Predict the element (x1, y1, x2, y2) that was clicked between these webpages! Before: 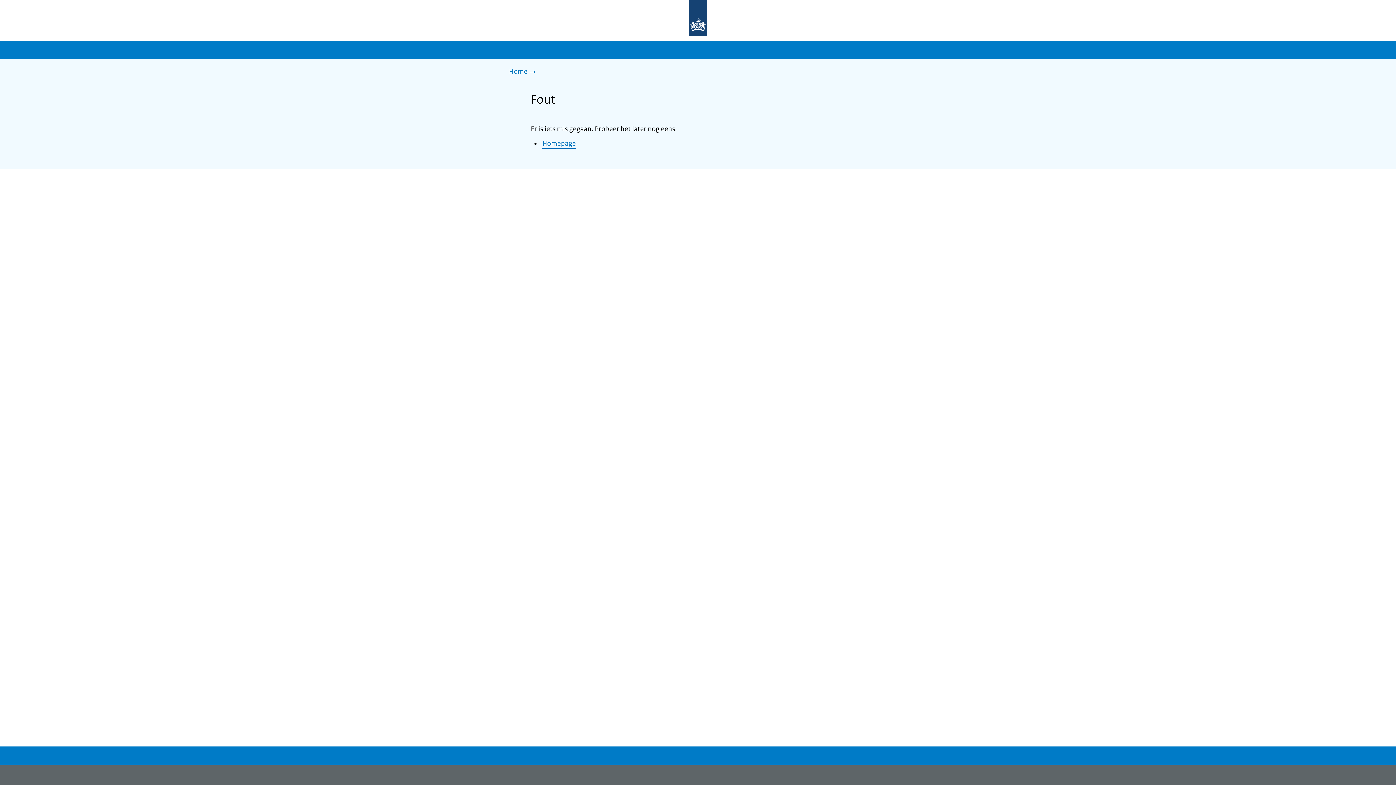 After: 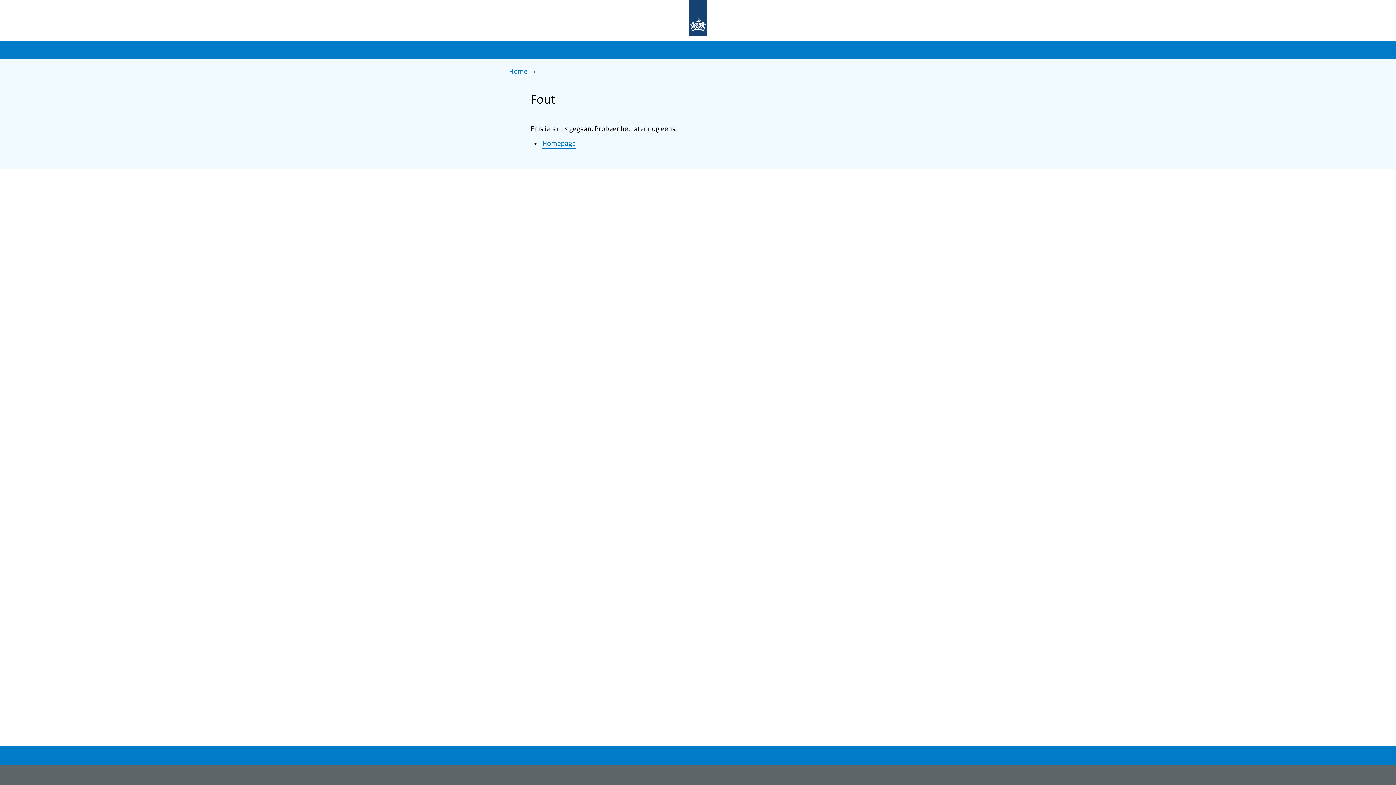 Action: label: Naar de homepage bbox: (677, 0, 719, 37)